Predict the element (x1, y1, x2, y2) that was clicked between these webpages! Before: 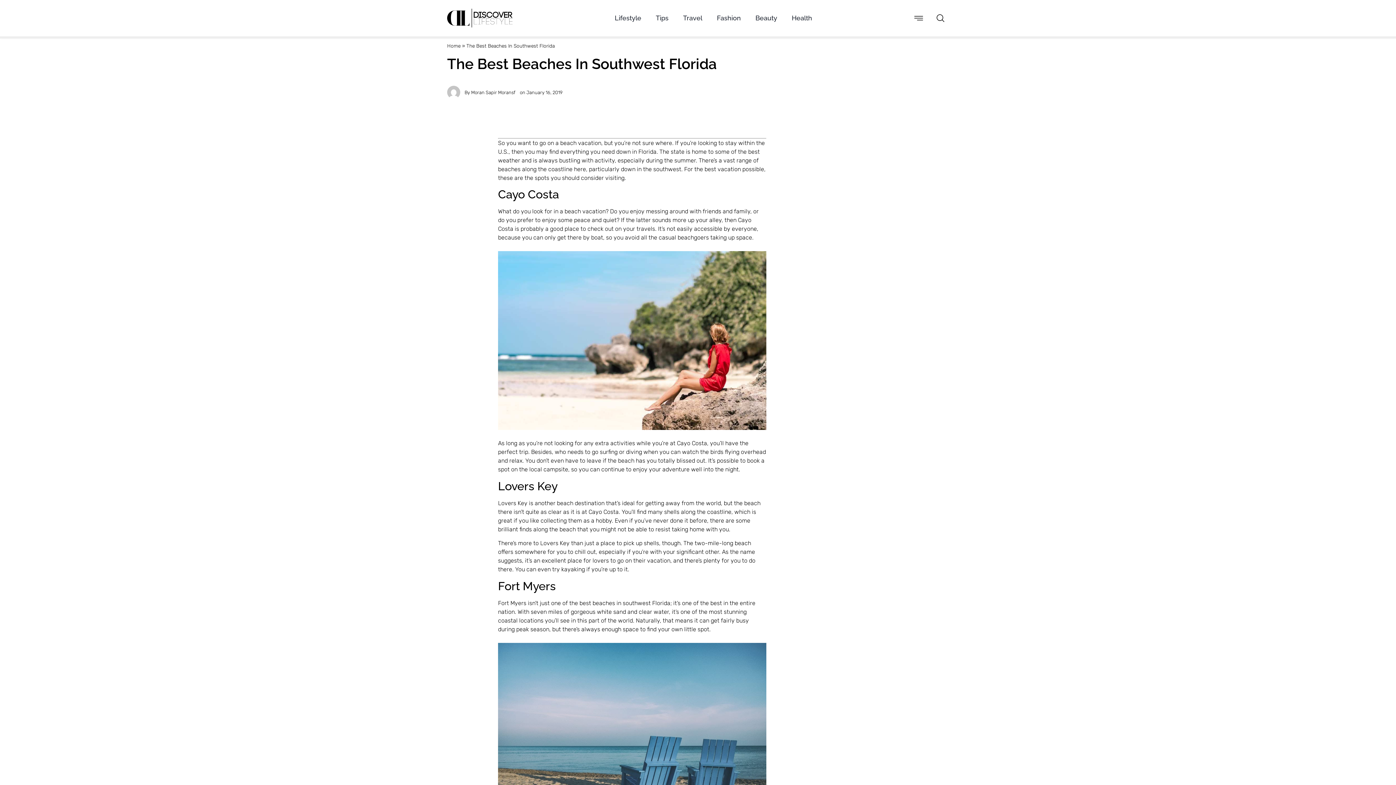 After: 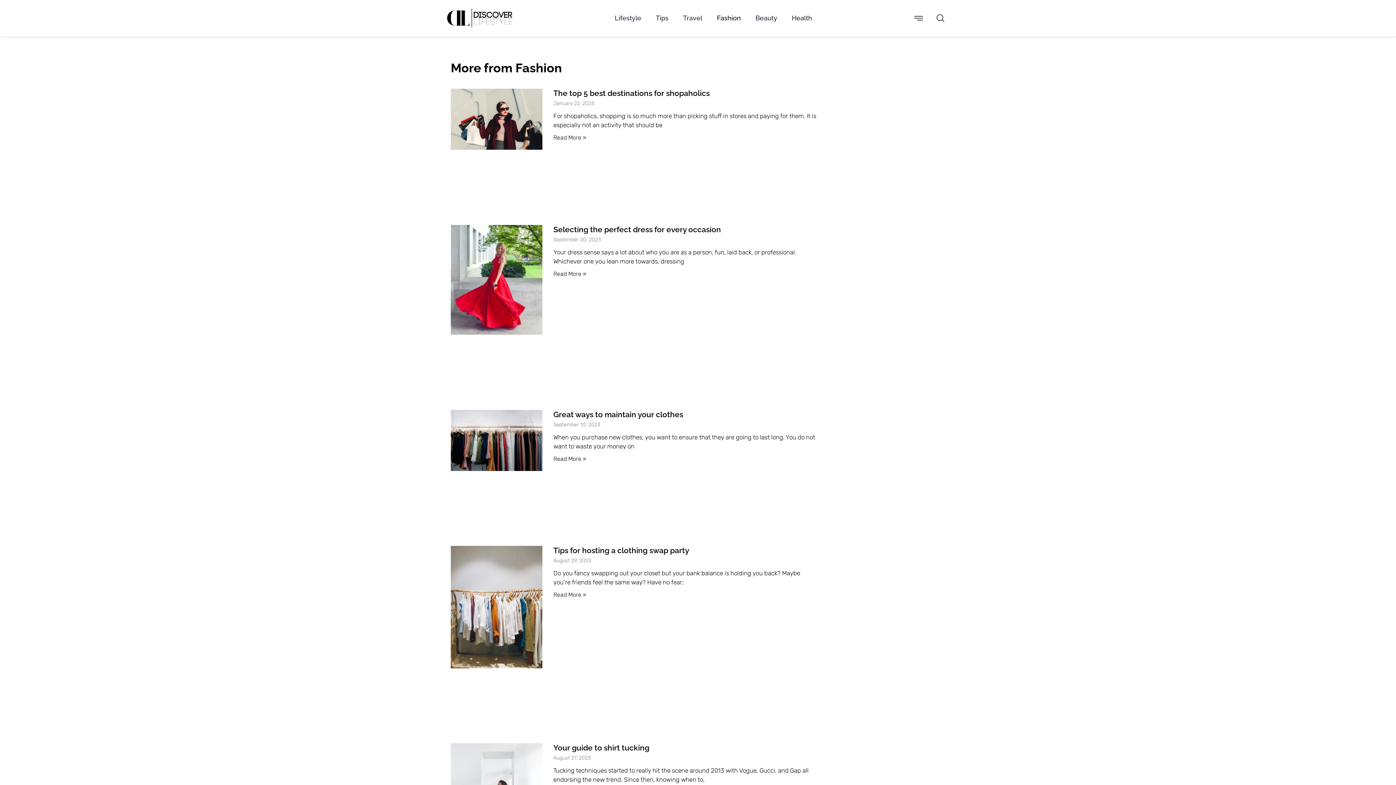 Action: label: Fashion bbox: (717, 9, 741, 26)